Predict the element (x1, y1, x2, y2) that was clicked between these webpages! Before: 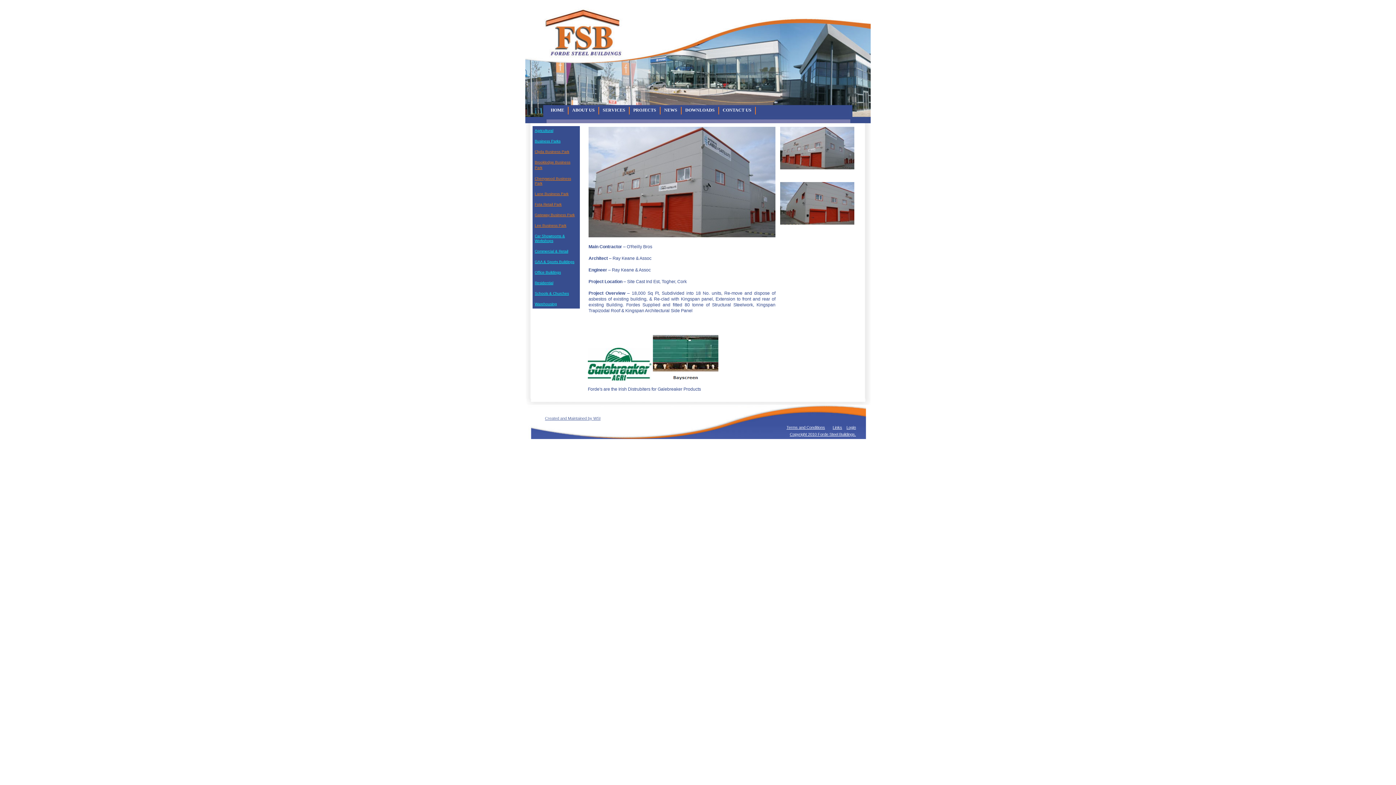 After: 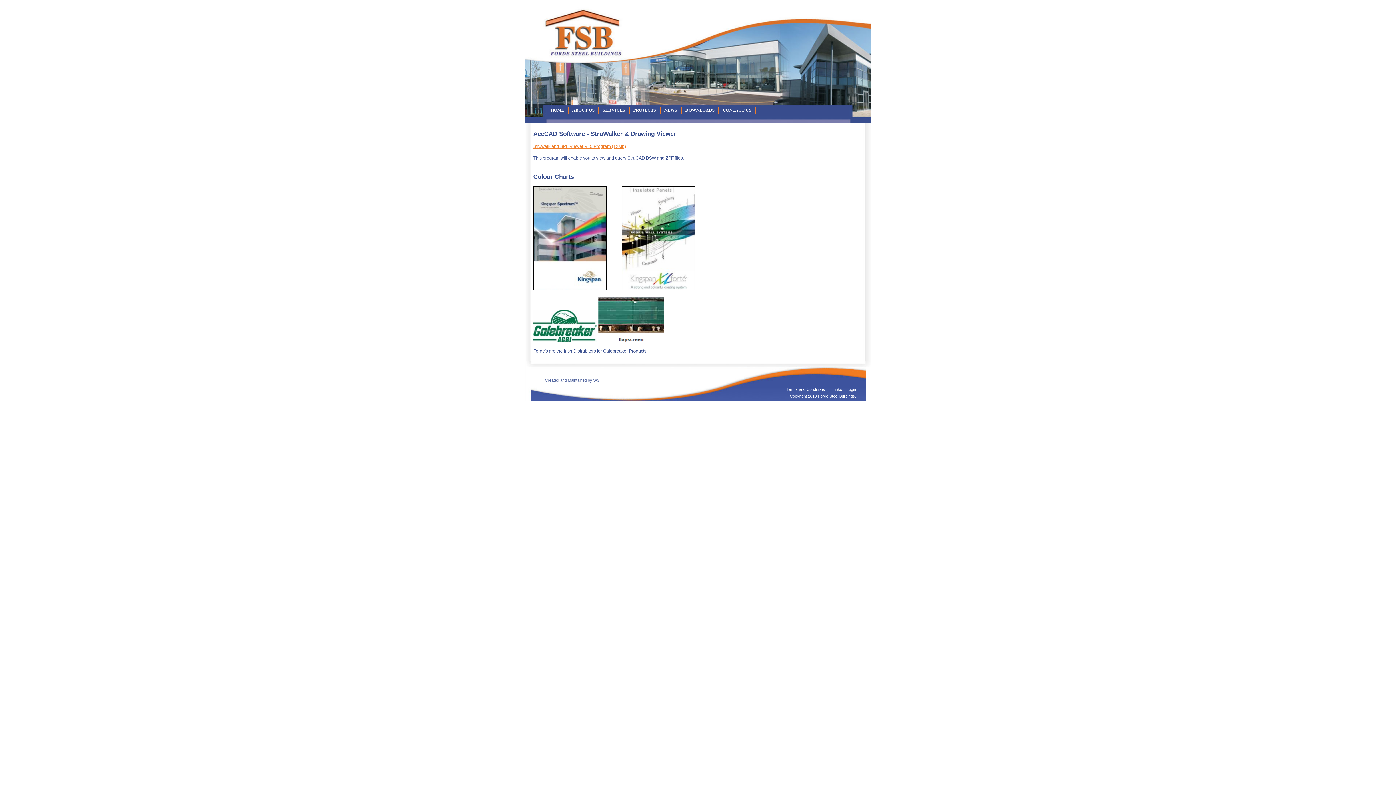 Action: bbox: (681, 106, 719, 114) label: DOWNLOADS